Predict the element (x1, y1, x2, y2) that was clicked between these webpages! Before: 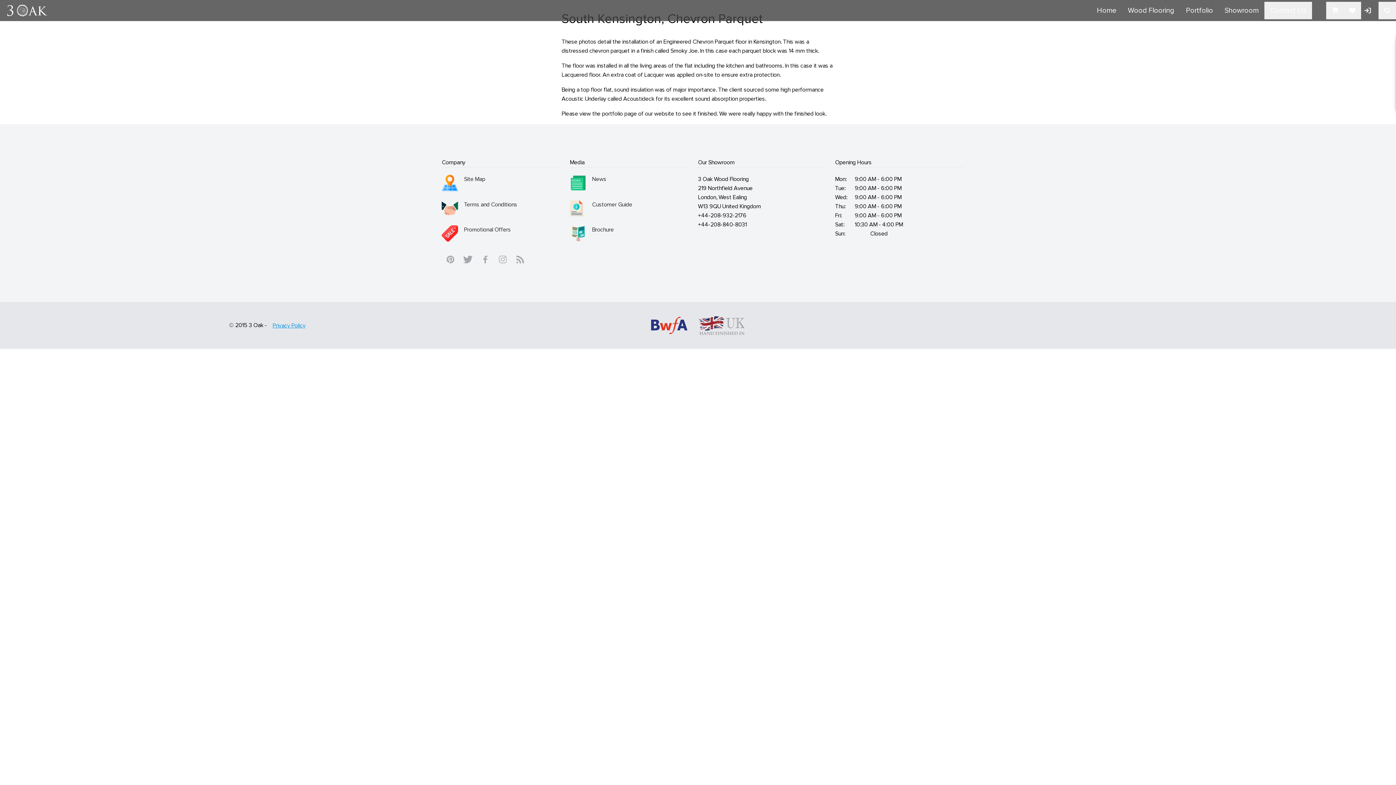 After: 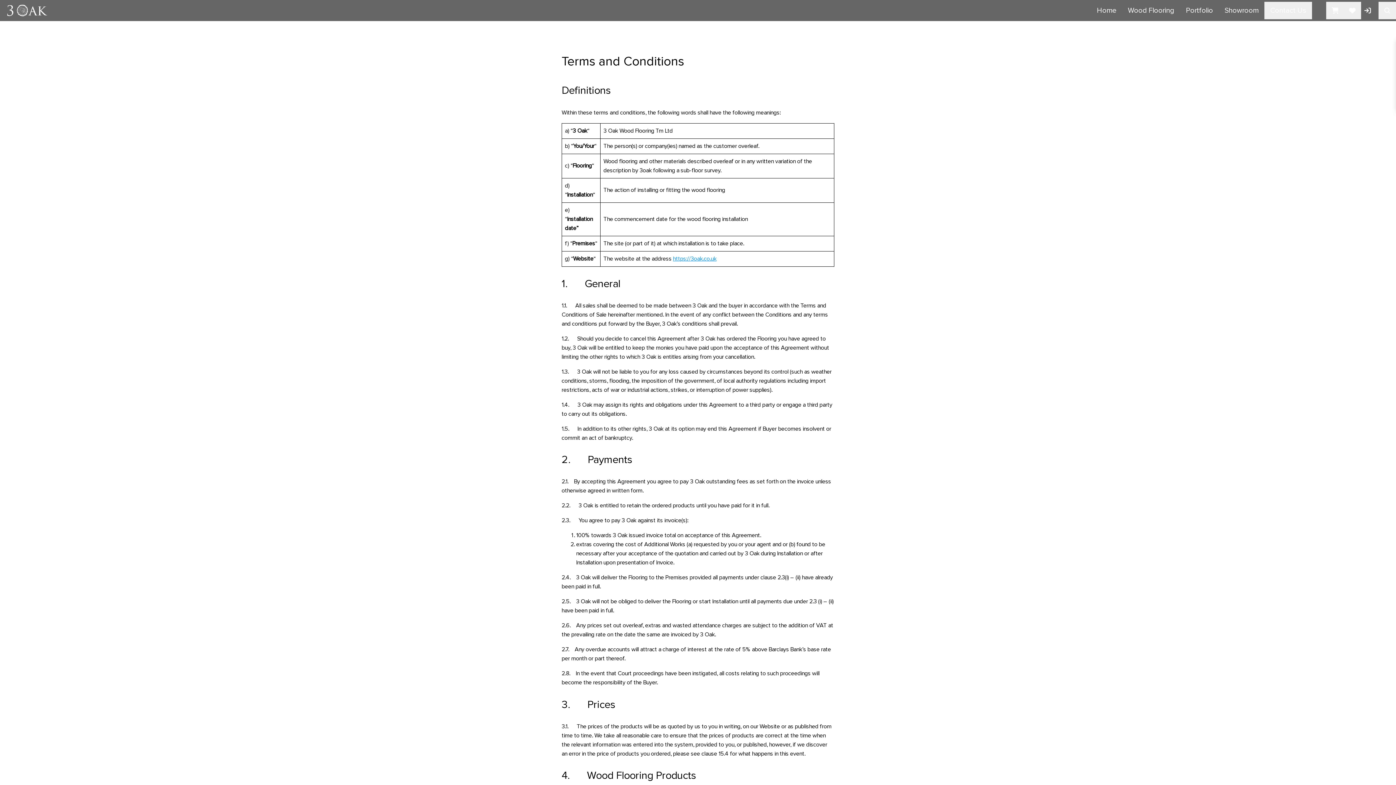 Action: label: Terms and Conditions bbox: (441, 200, 517, 216)